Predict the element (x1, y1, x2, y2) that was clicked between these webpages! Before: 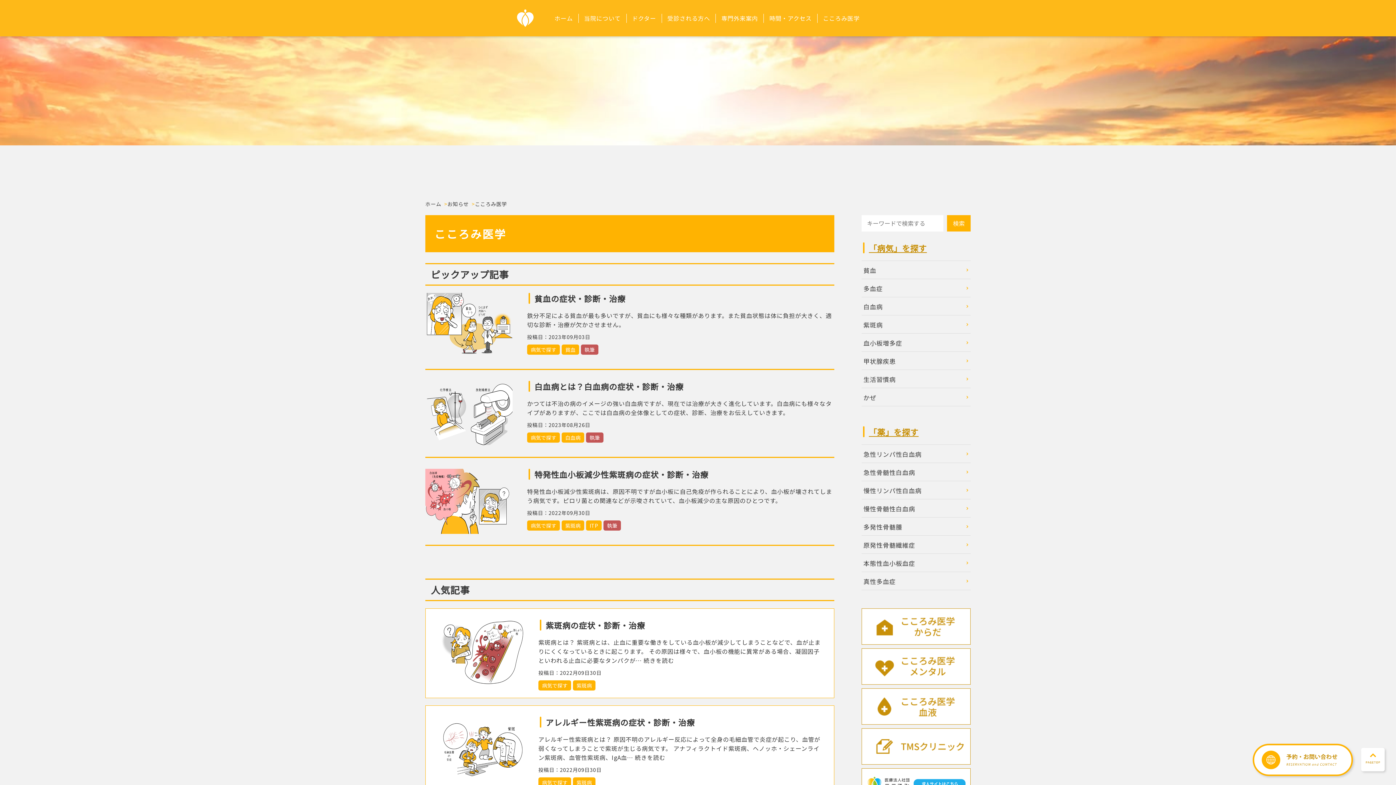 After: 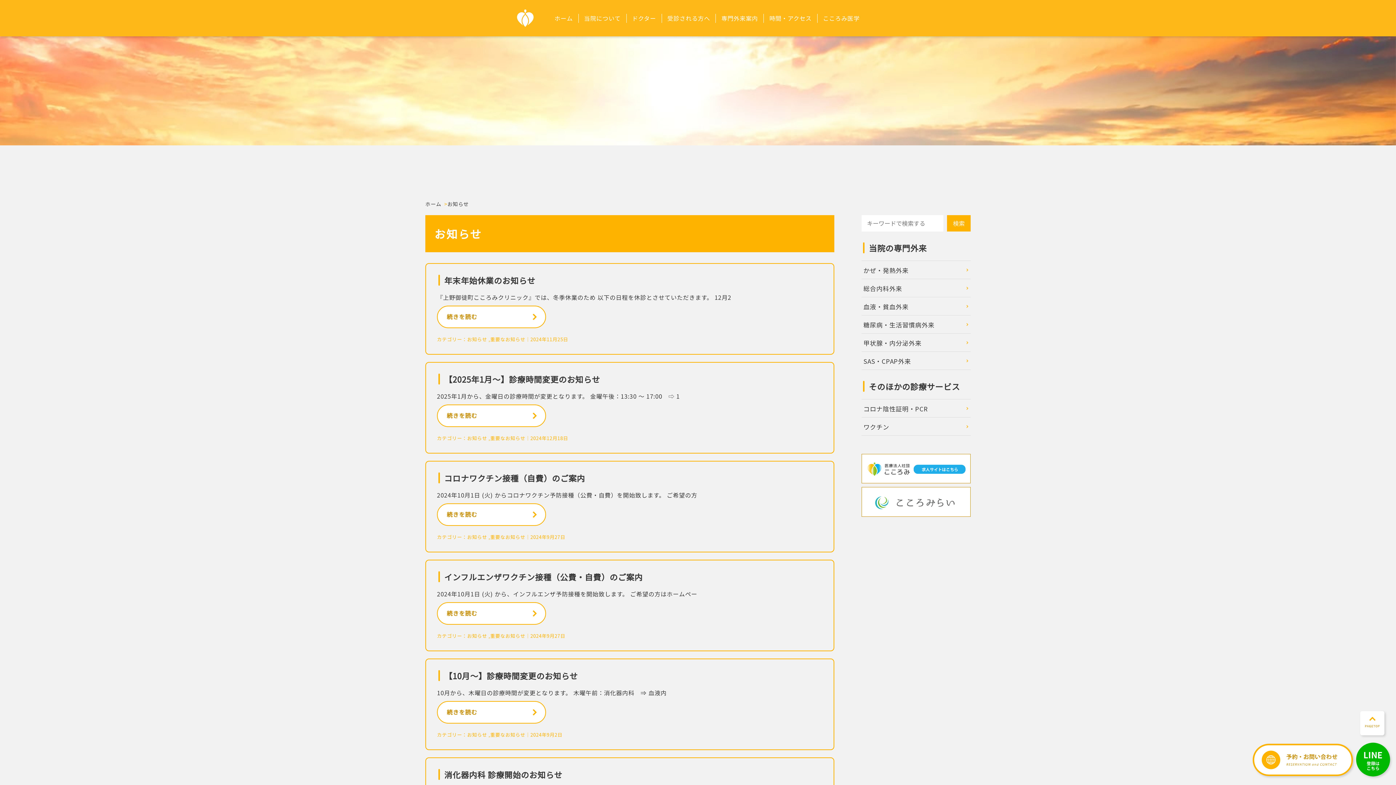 Action: label: お知らせ bbox: (447, 200, 468, 207)